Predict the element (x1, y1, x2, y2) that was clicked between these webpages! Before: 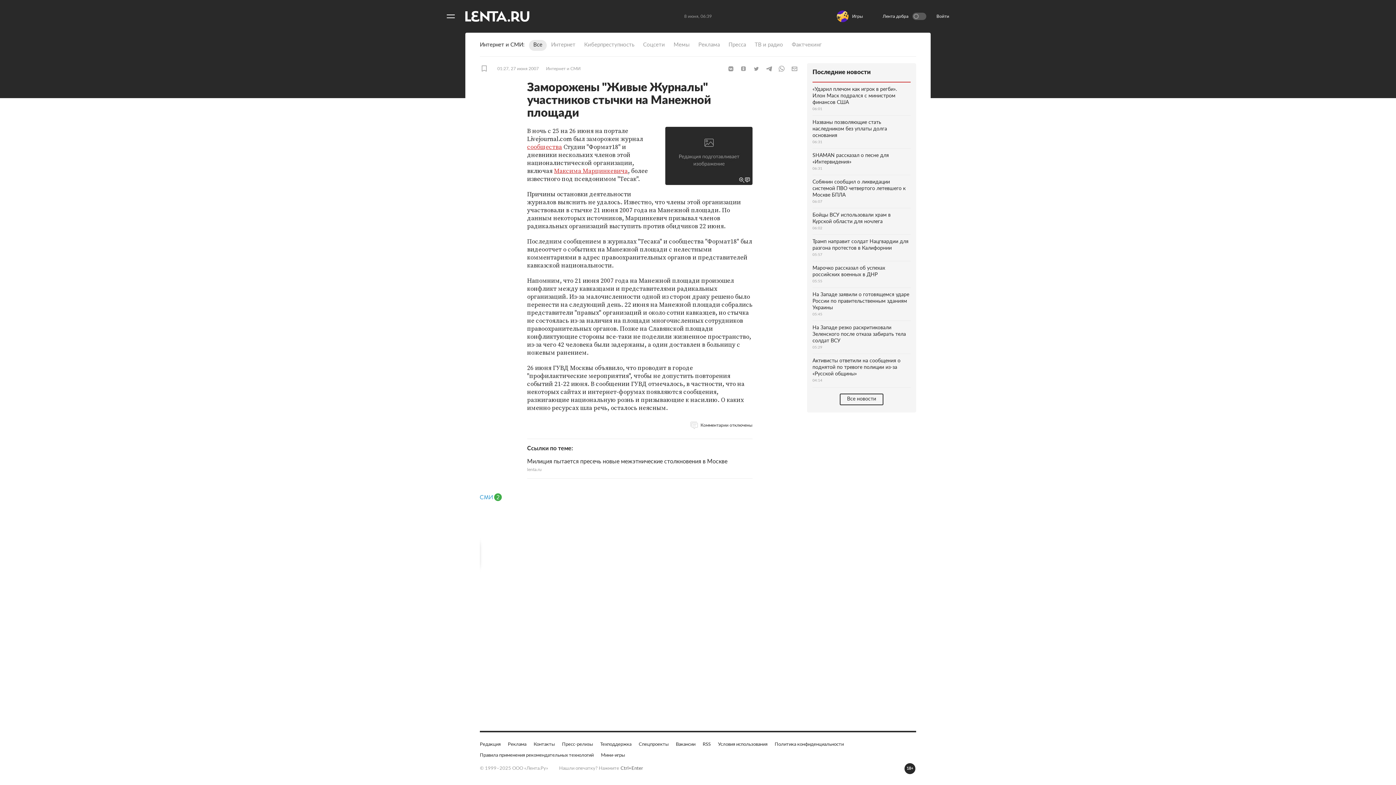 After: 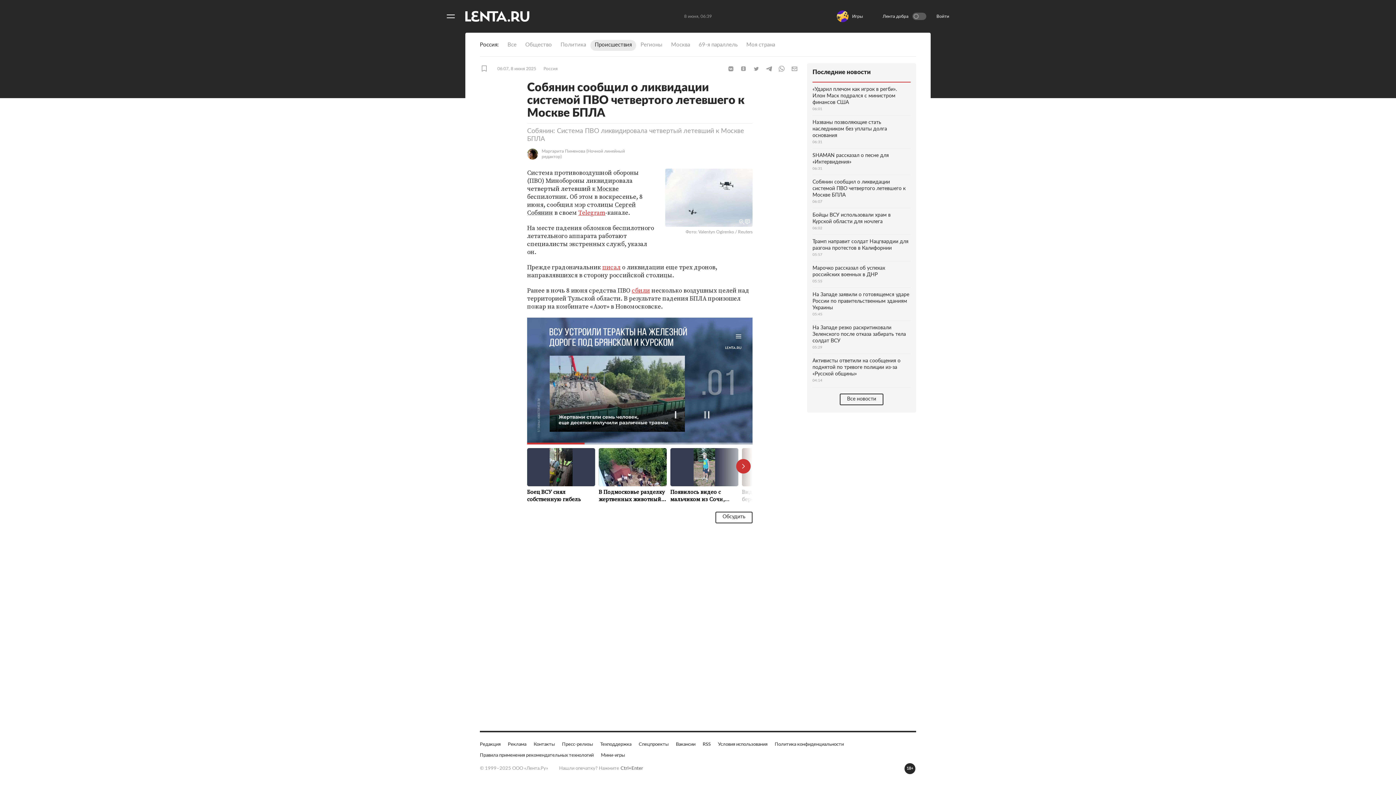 Action: label: Собянин сообщил о ликвидации системой ПВО четвертого летевшего к Москве БПЛА
06:07 bbox: (812, 175, 910, 208)